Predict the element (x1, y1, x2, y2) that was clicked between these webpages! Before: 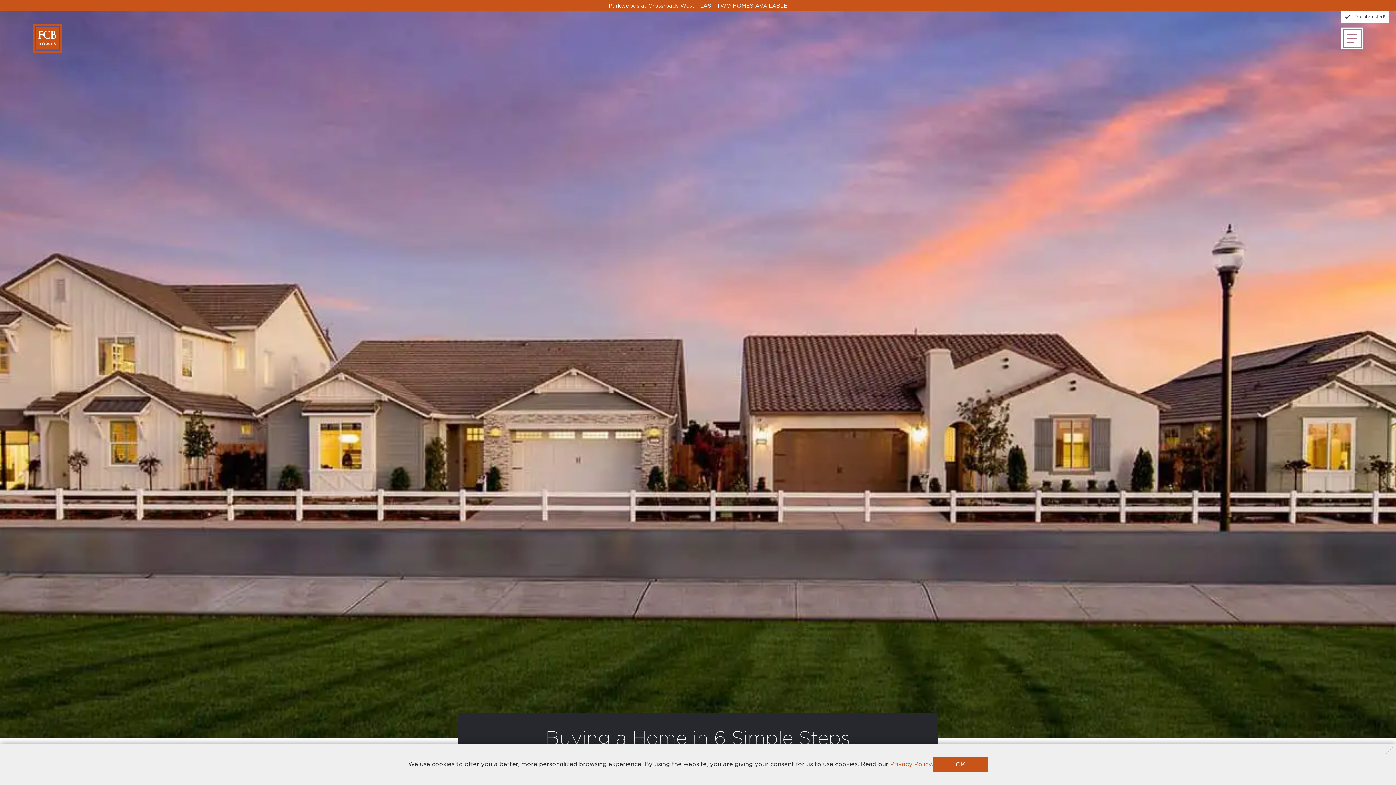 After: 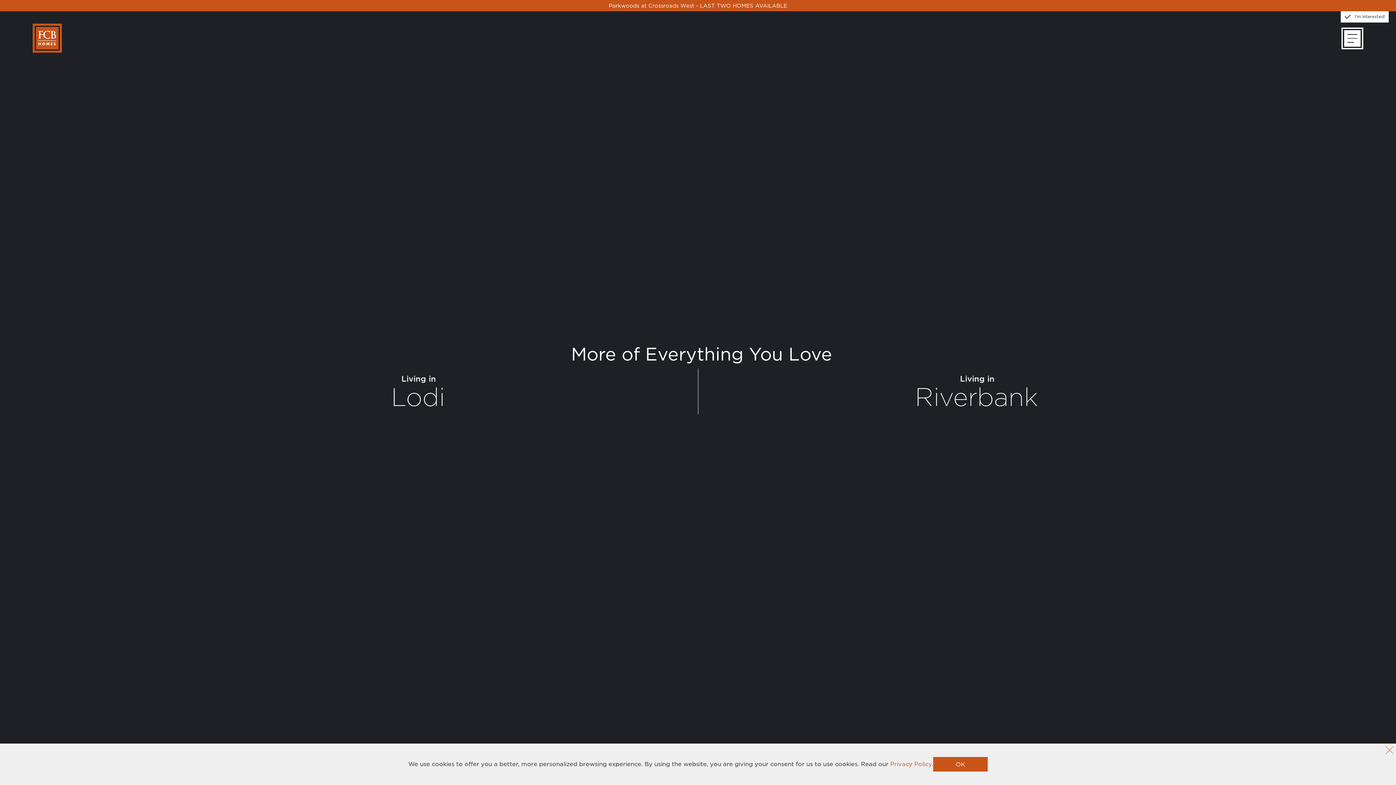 Action: bbox: (32, 23, 61, 52) label: FCB Homes Homepage